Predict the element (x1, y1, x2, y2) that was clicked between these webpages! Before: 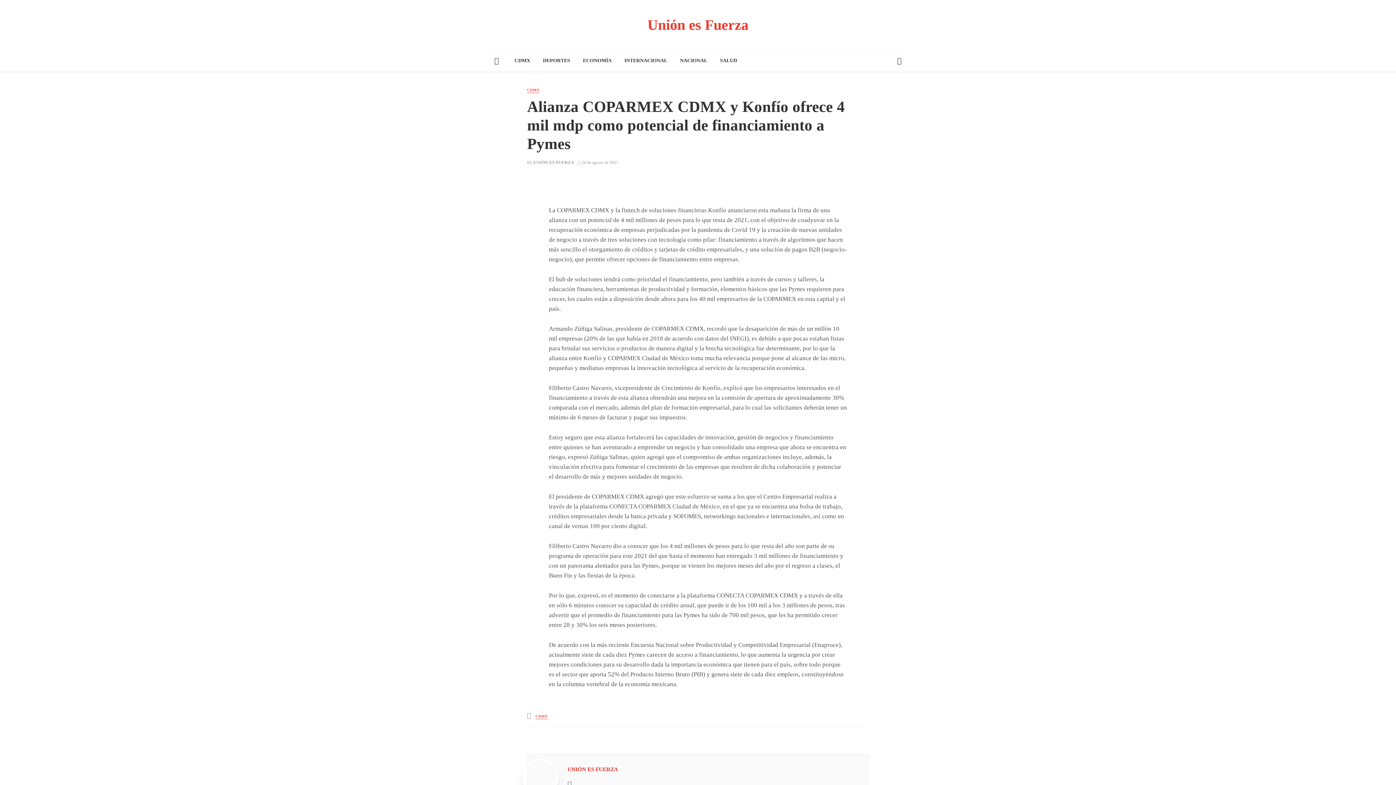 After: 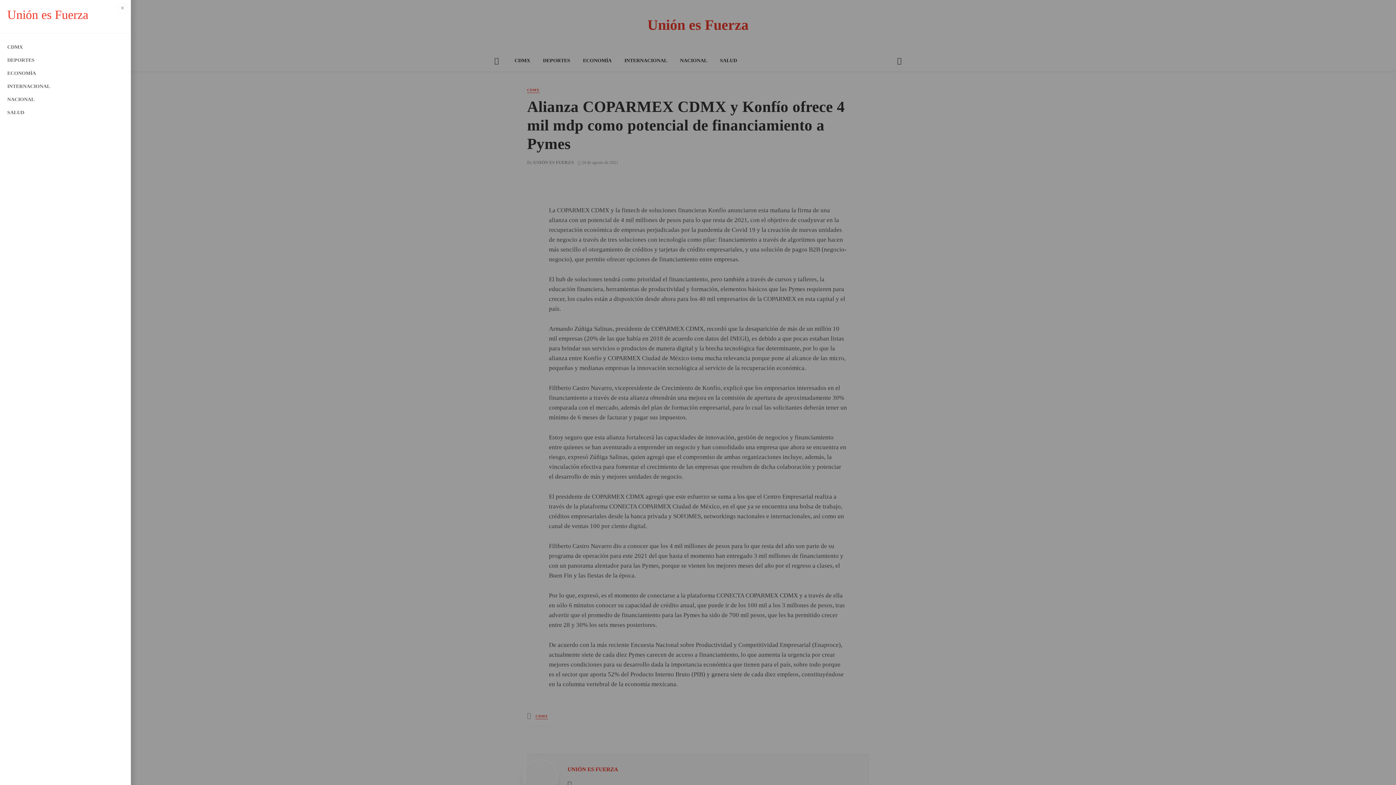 Action: bbox: (490, 49, 502, 71)